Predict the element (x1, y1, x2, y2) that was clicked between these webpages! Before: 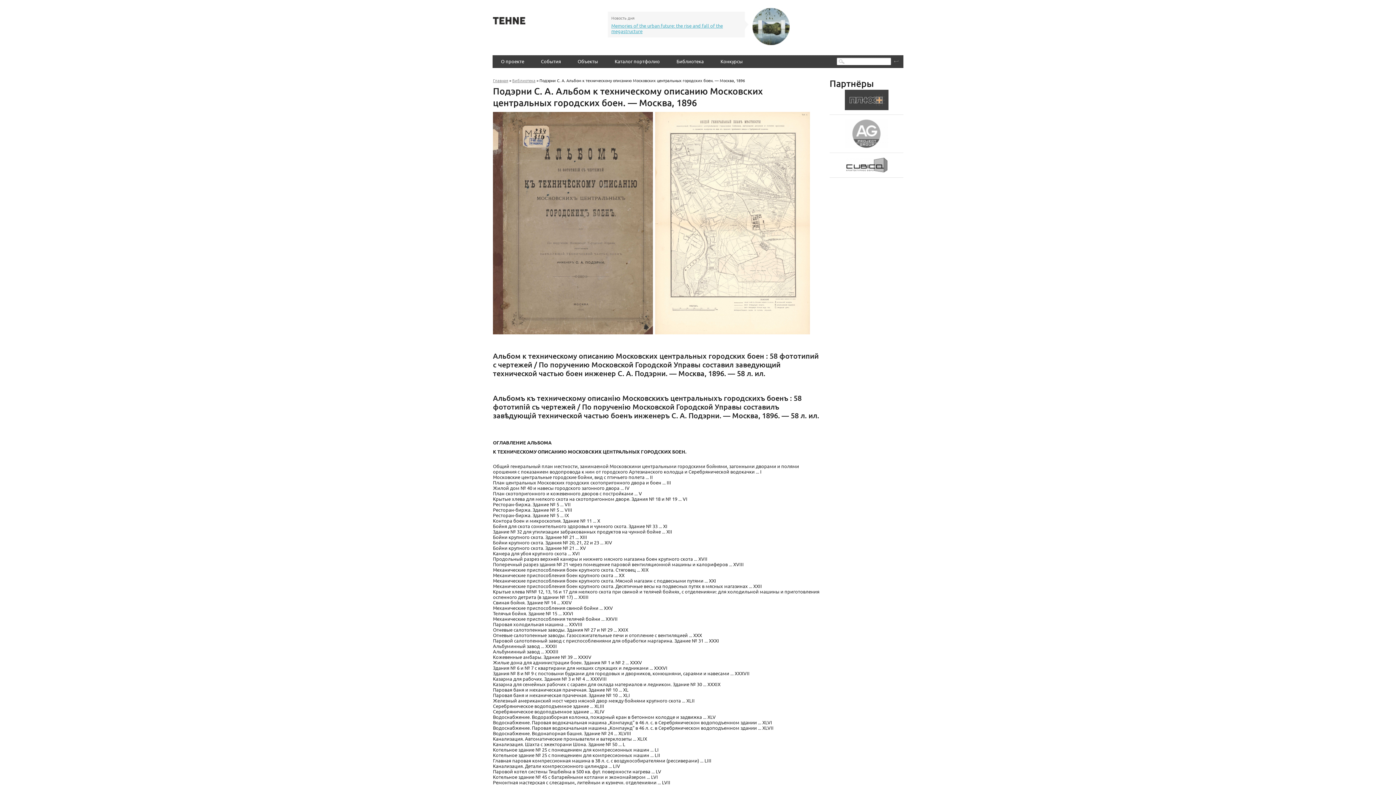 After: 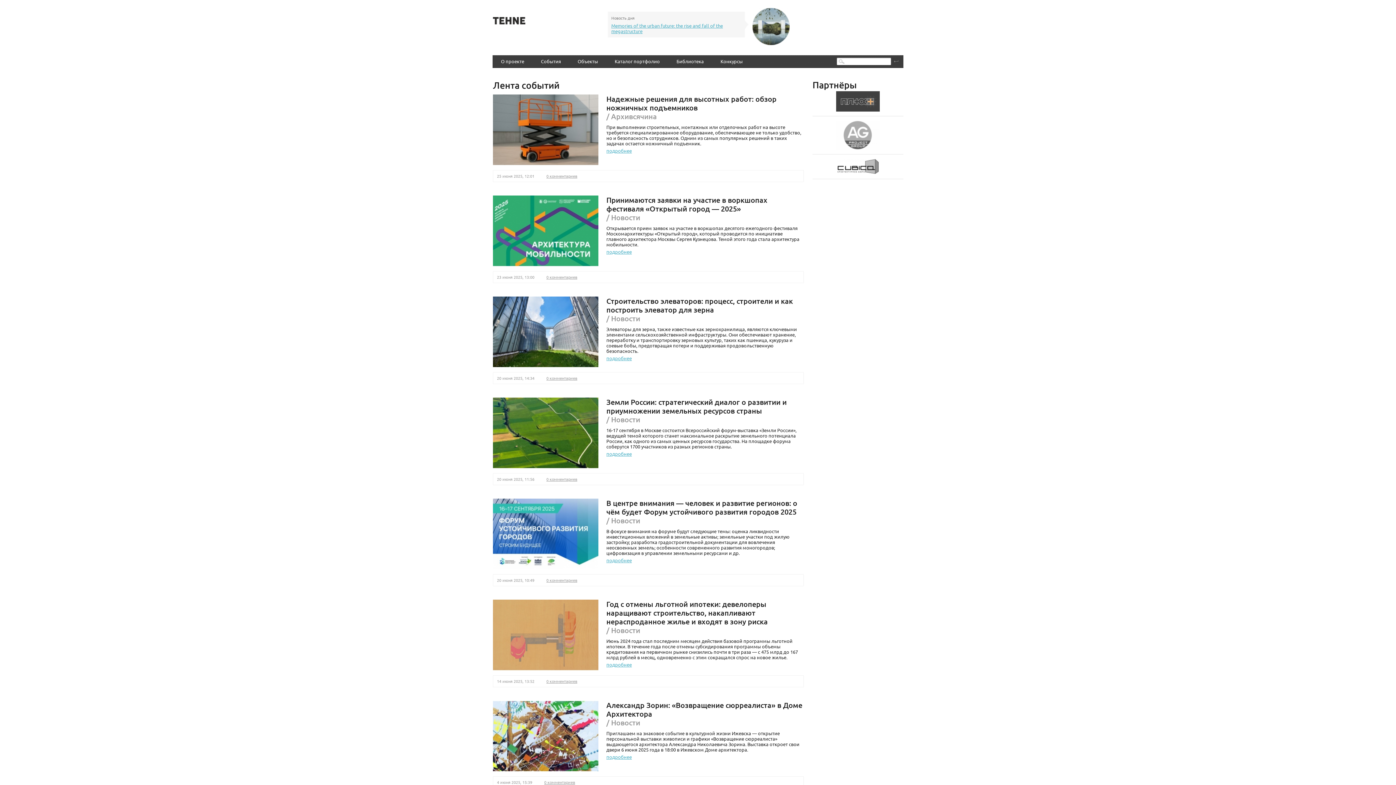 Action: label: Главная bbox: (493, 77, 508, 83)